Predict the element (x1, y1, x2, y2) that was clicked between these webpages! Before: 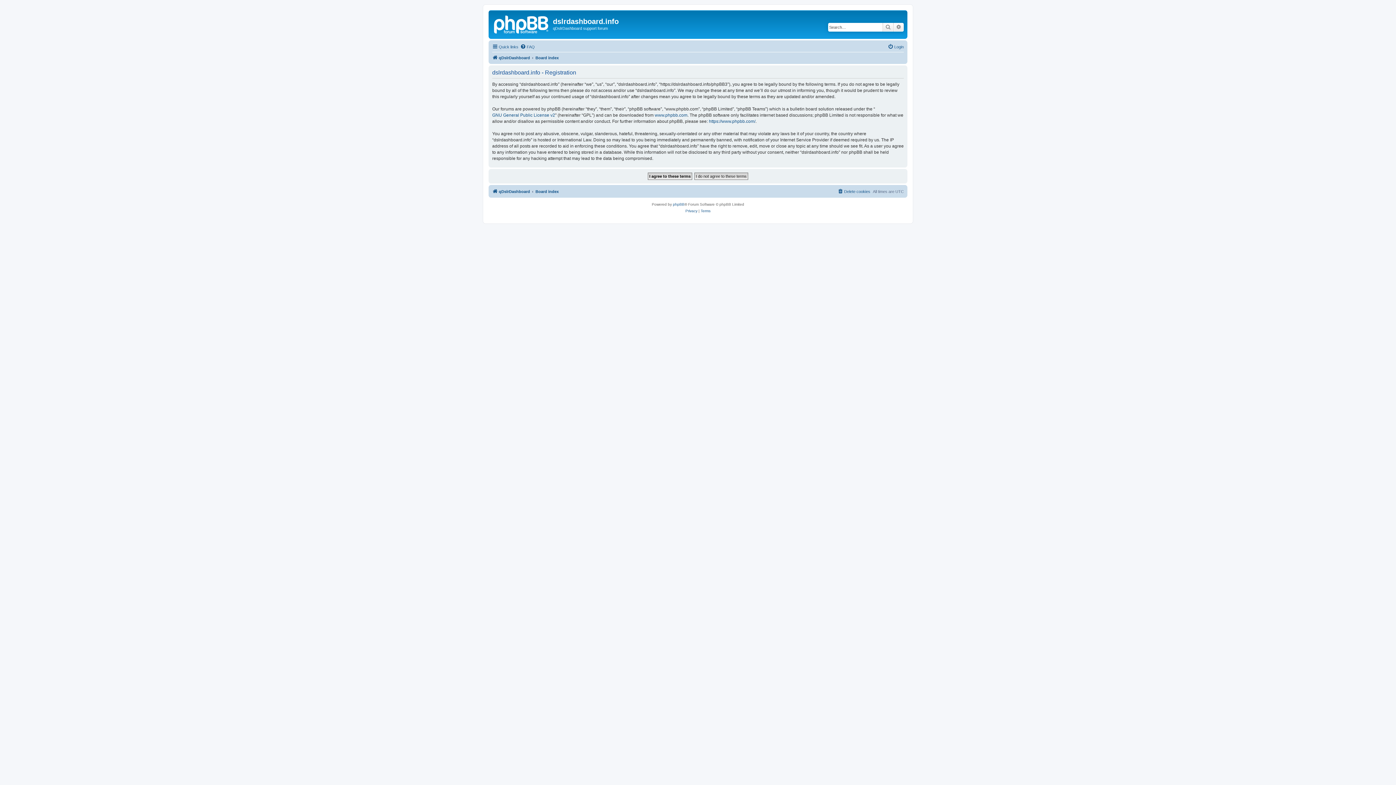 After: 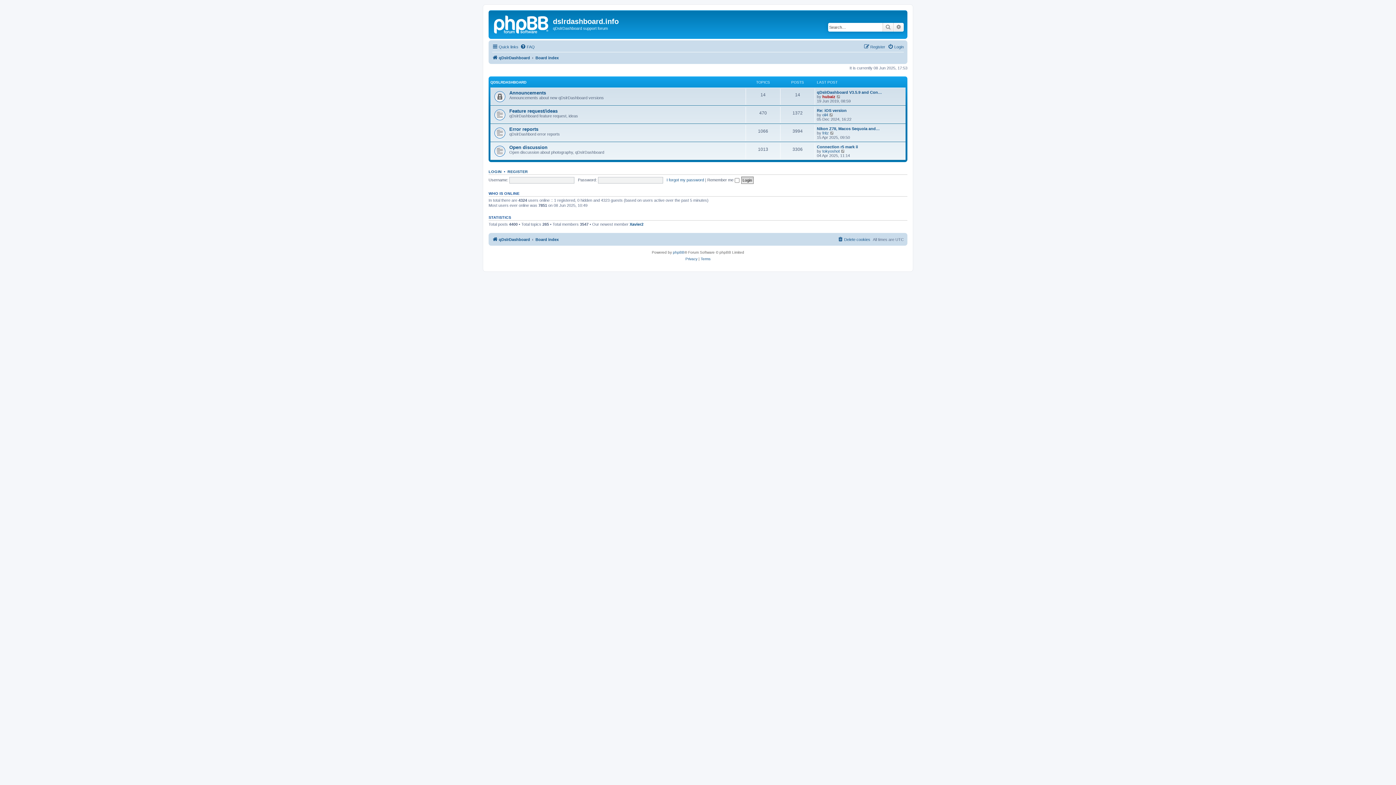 Action: label: Board index bbox: (535, 53, 558, 62)